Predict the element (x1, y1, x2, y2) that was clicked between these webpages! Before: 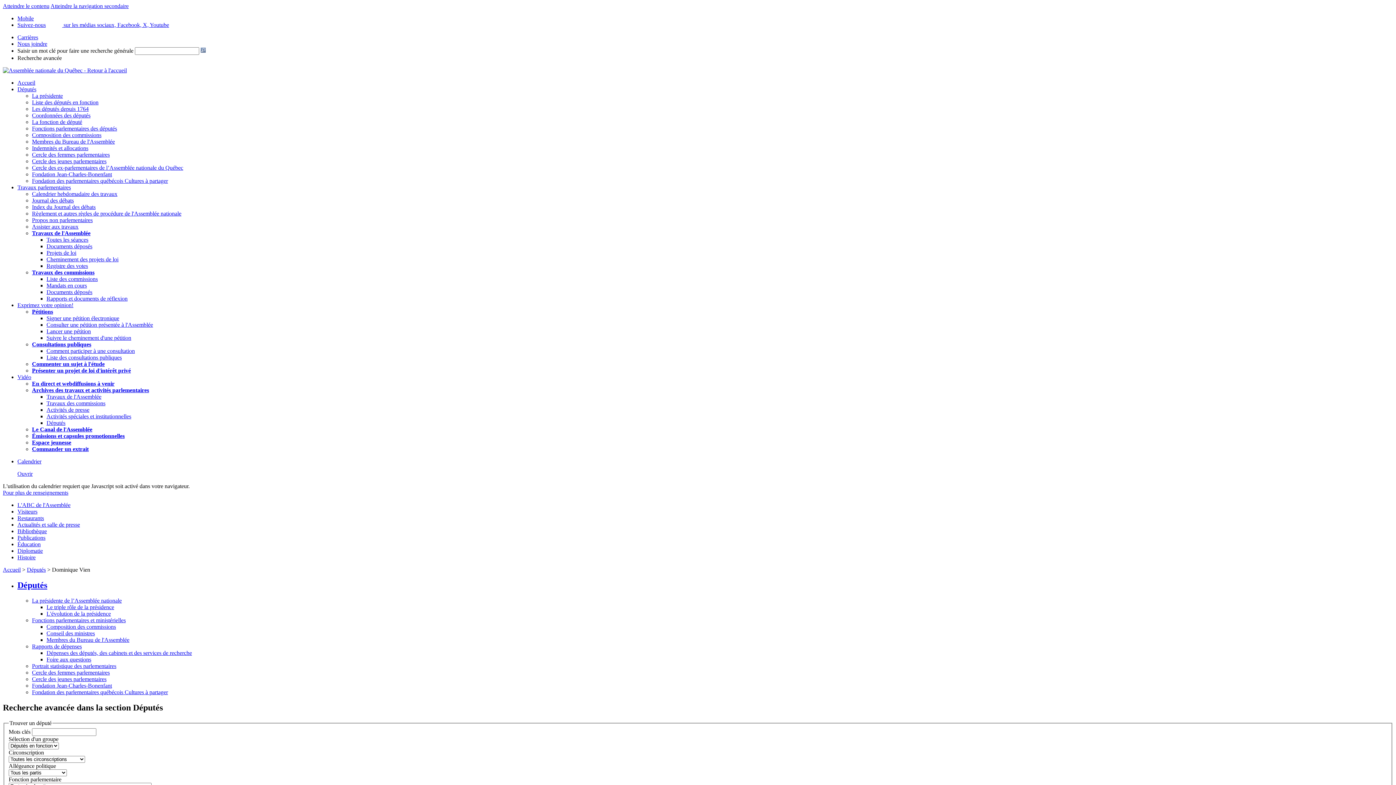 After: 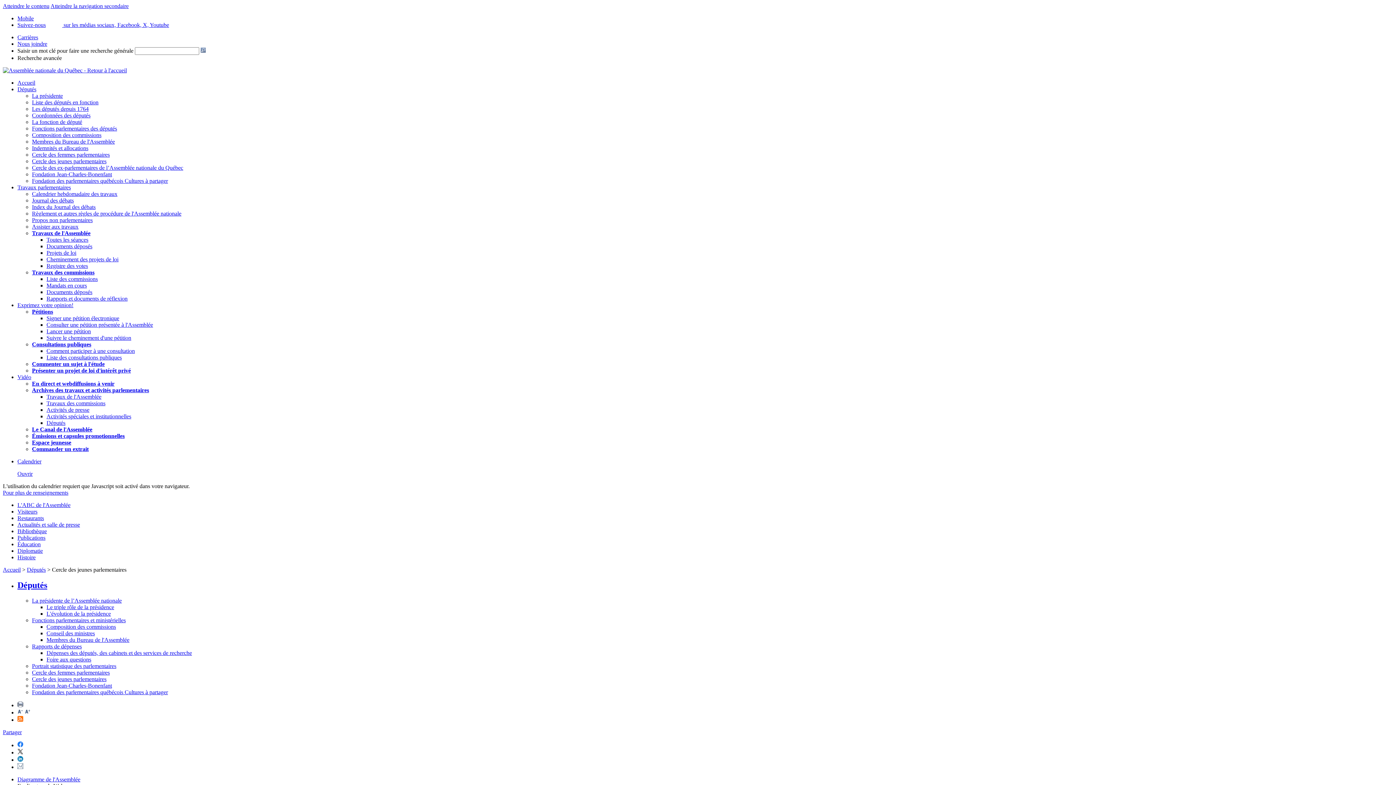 Action: label: Cercle des jeunes parlementaires bbox: (32, 158, 106, 164)